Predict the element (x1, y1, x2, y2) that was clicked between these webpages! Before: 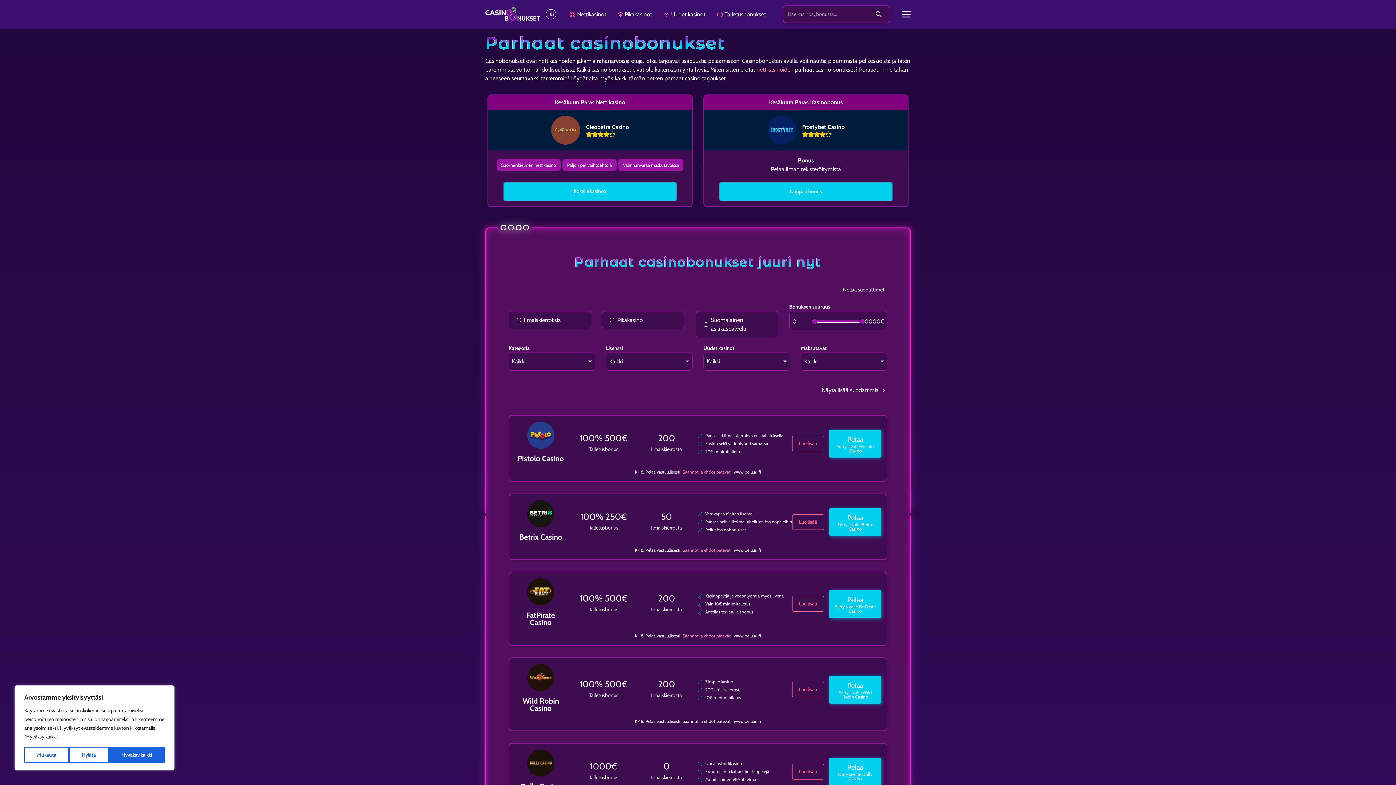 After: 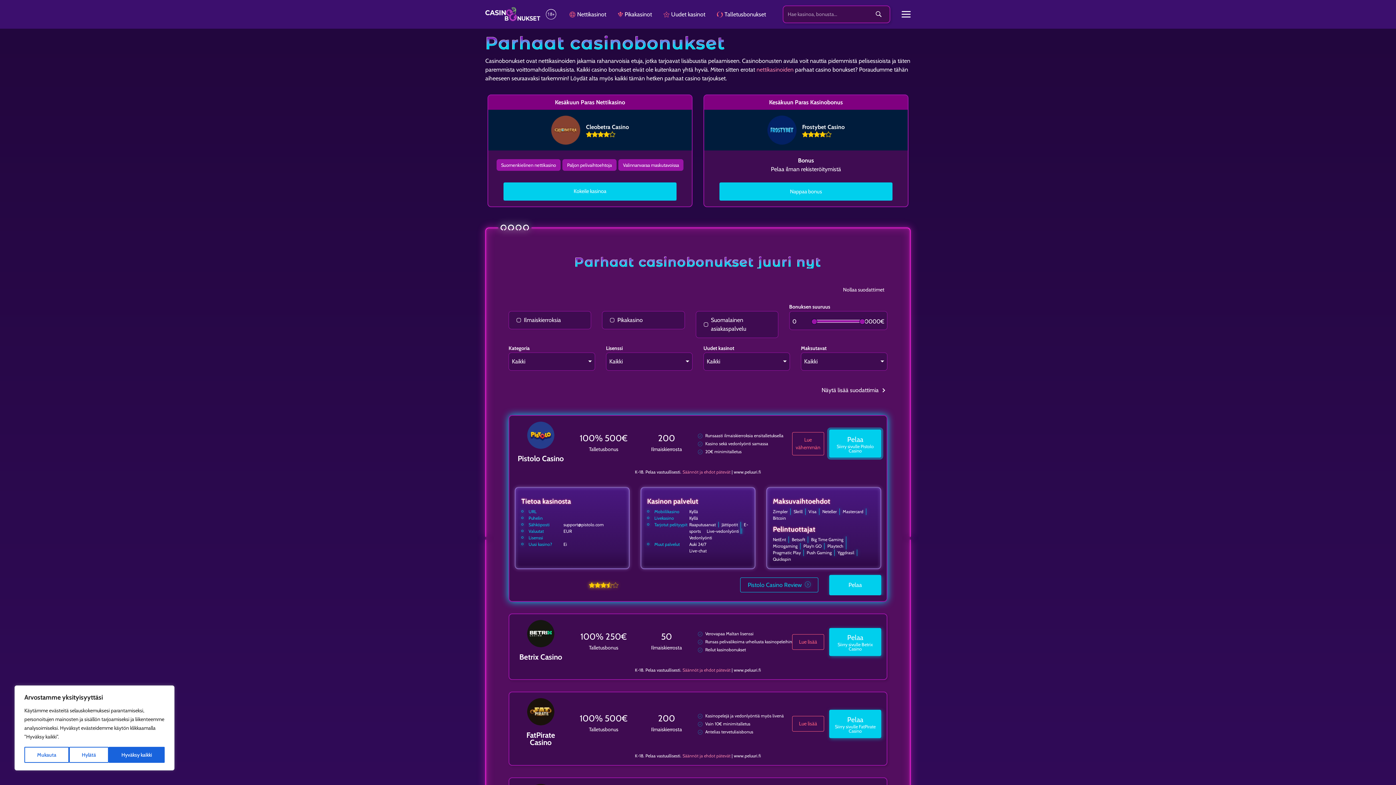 Action: label: Lue lisää bbox: (792, 436, 824, 451)